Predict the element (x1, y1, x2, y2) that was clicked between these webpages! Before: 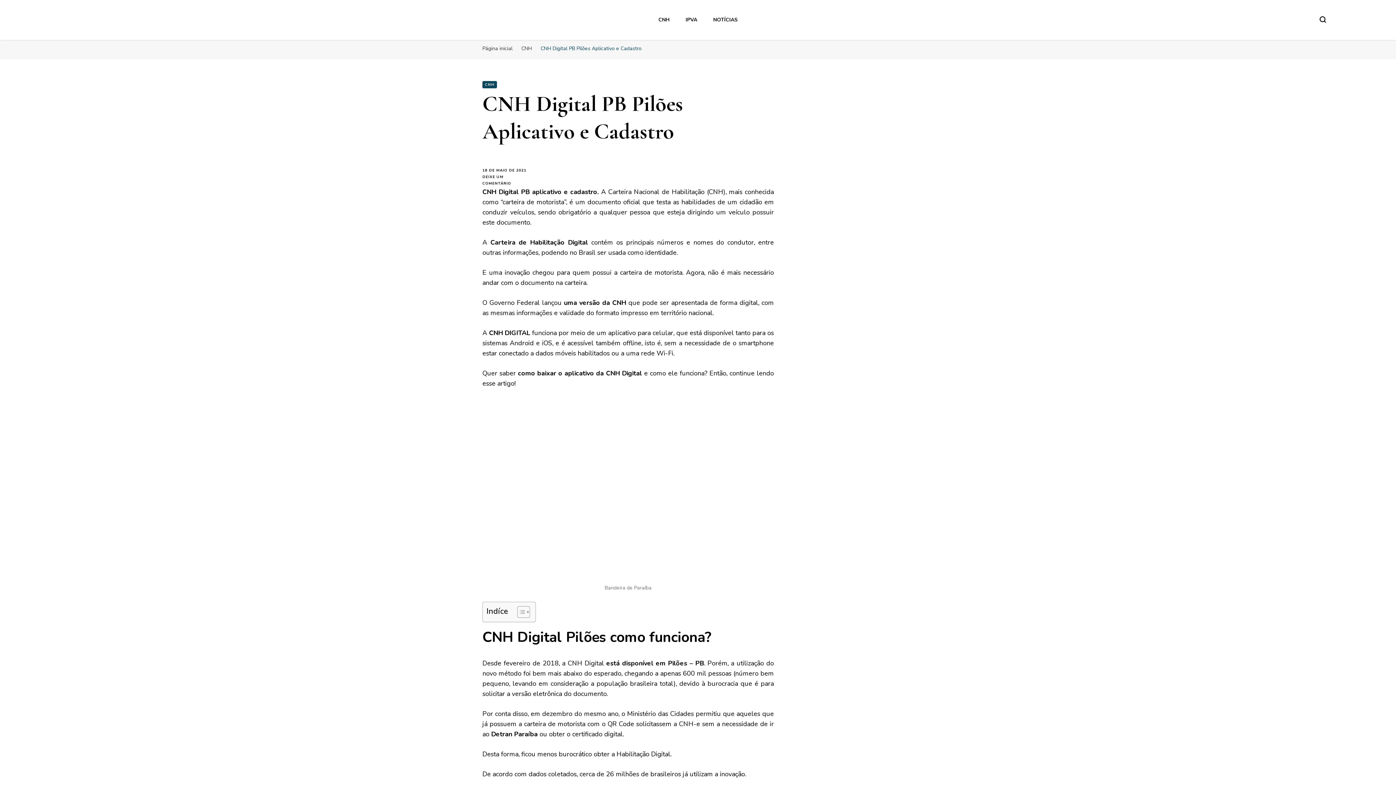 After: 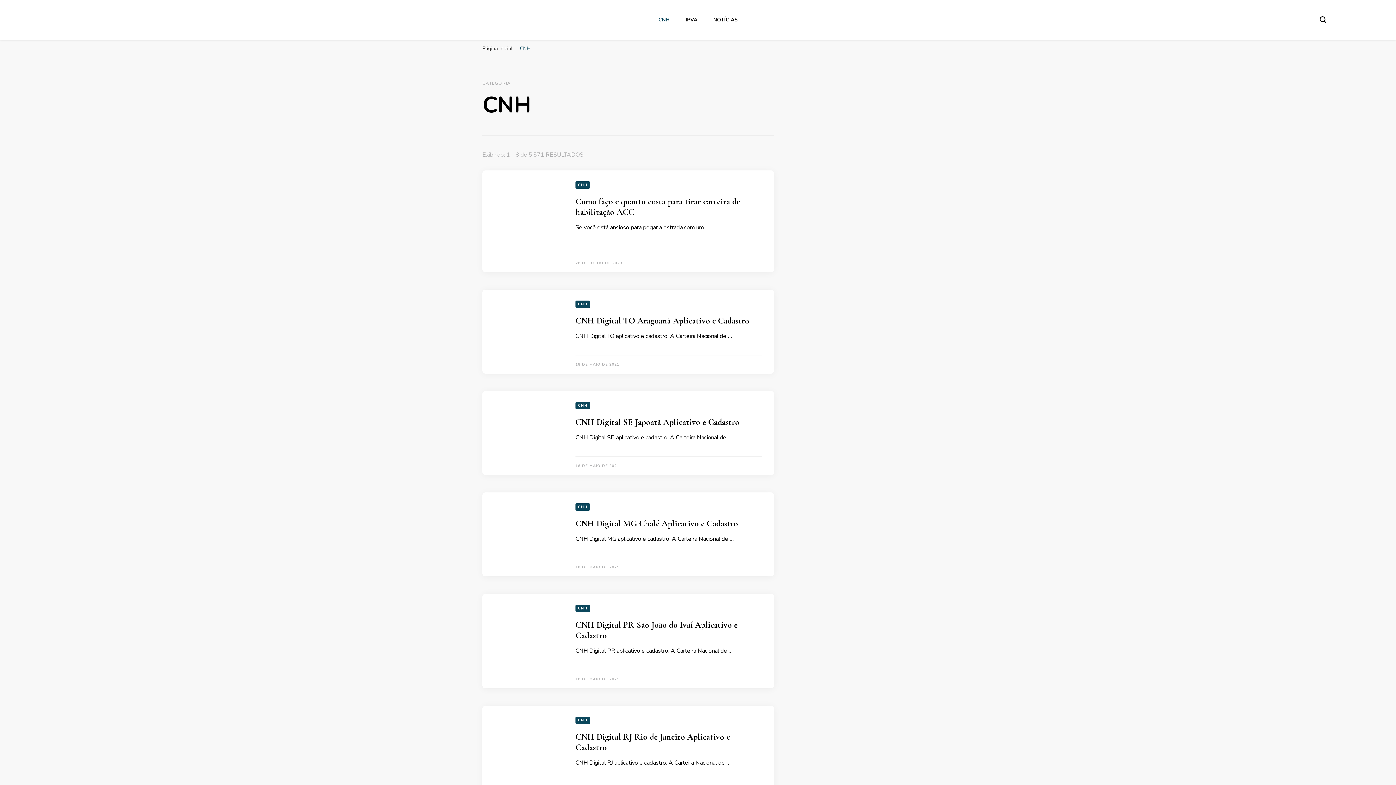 Action: bbox: (658, 16, 669, 23) label: CNH